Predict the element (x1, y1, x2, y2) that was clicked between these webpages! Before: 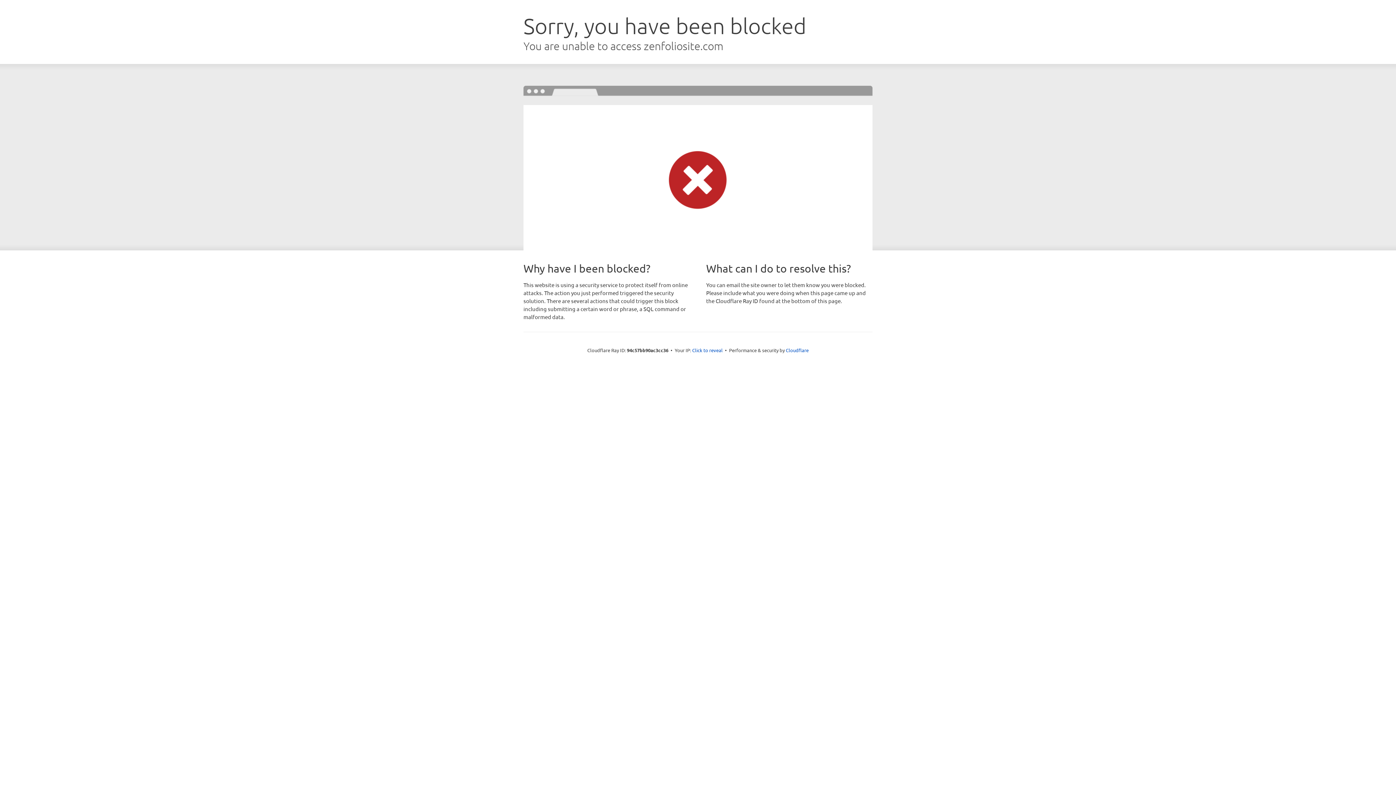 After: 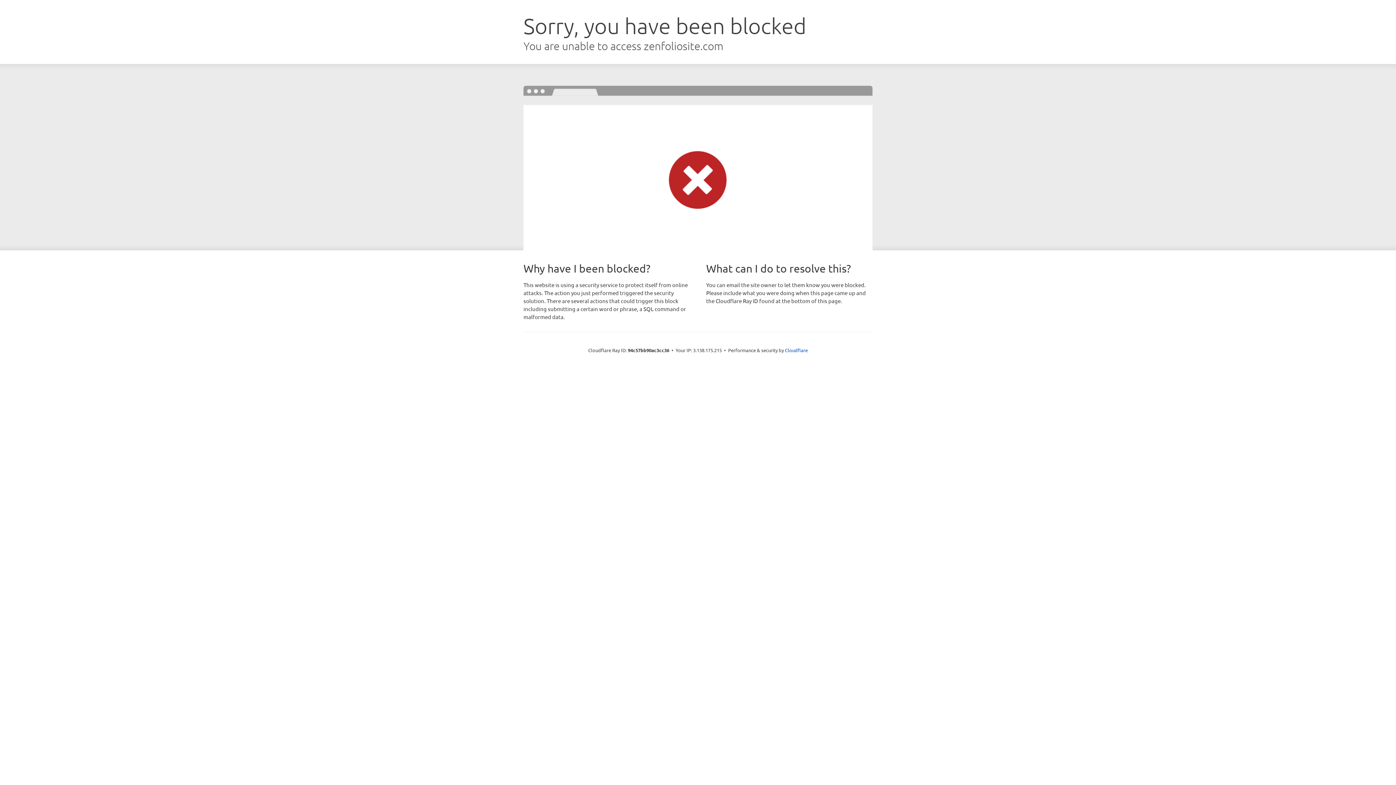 Action: label: Click to reveal bbox: (692, 346, 722, 353)